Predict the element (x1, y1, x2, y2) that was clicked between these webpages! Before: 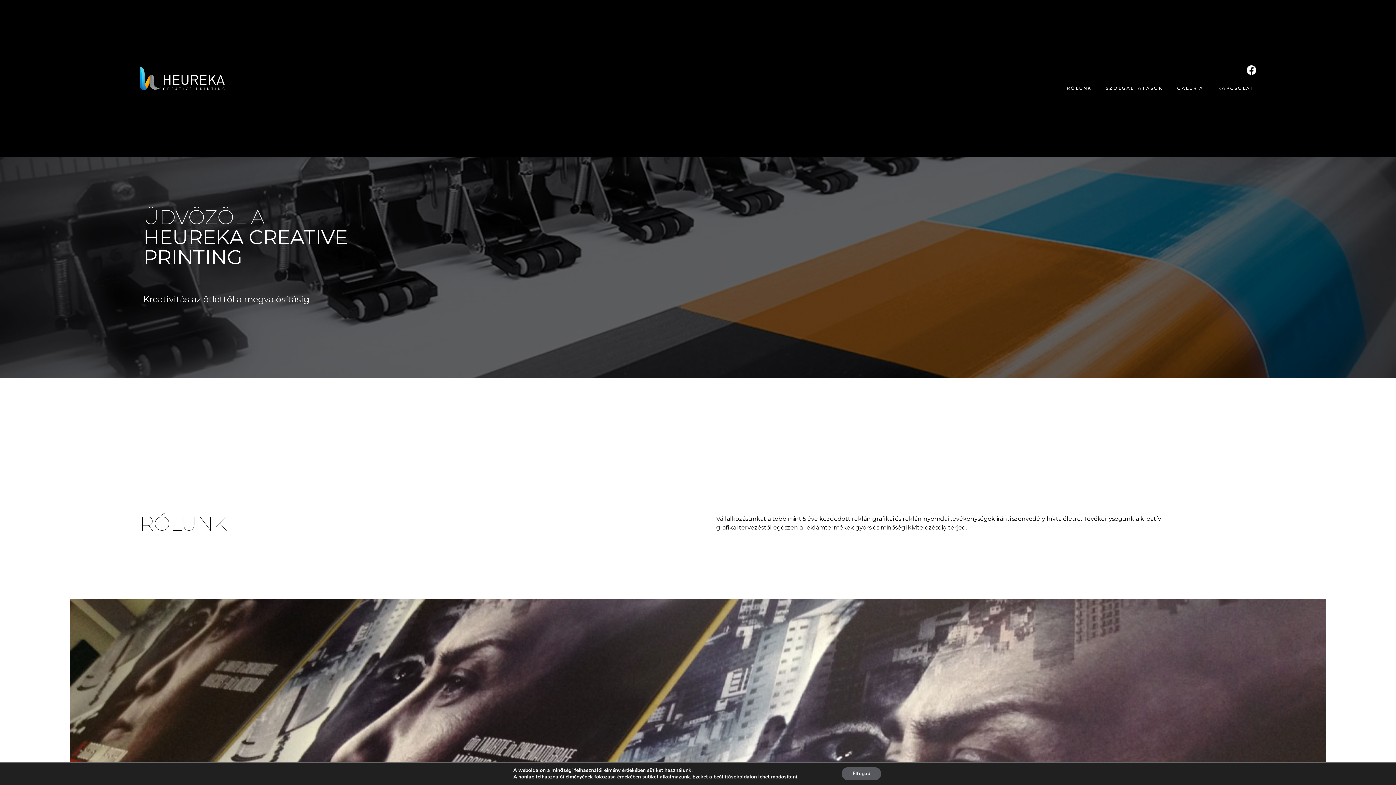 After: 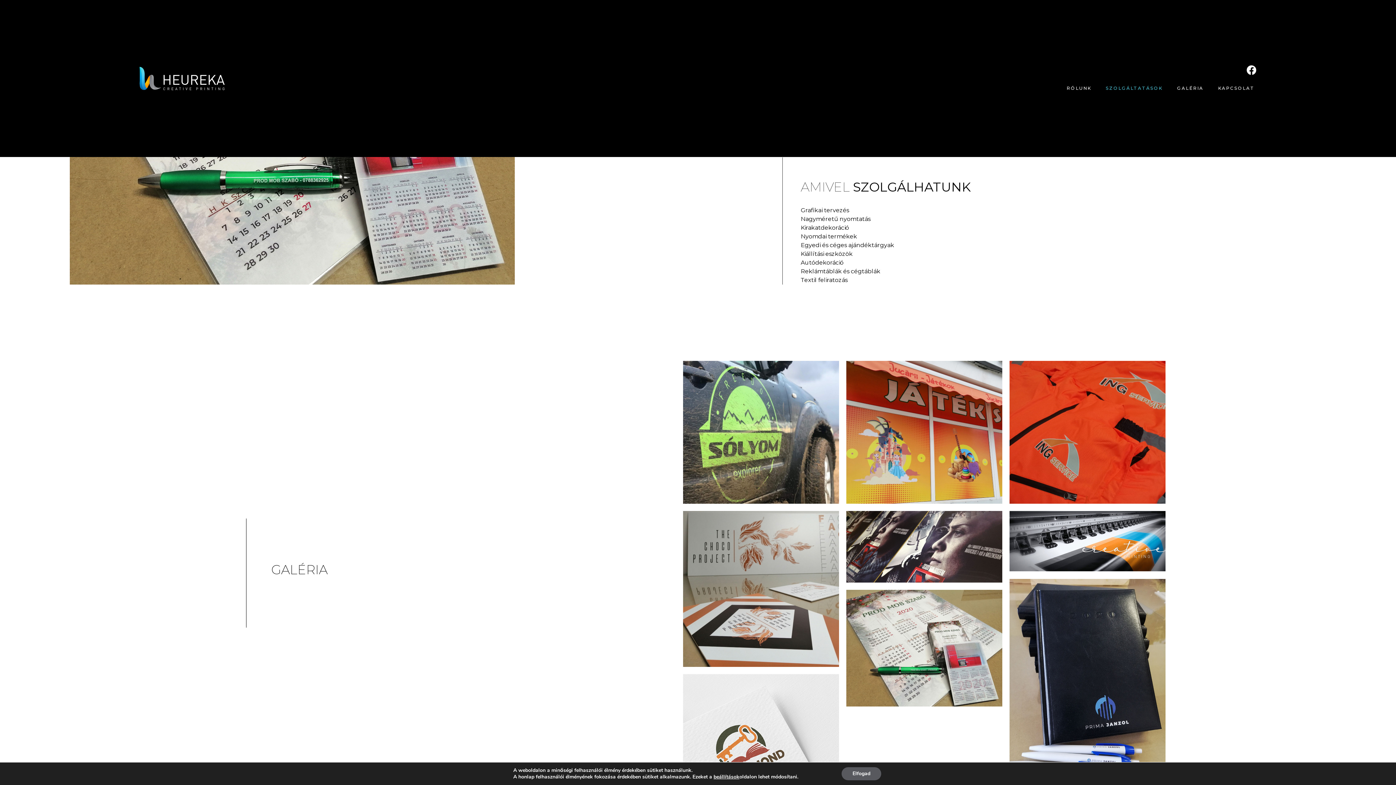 Action: bbox: (1104, 84, 1164, 92) label: SZOLGÁLTATÁSOK